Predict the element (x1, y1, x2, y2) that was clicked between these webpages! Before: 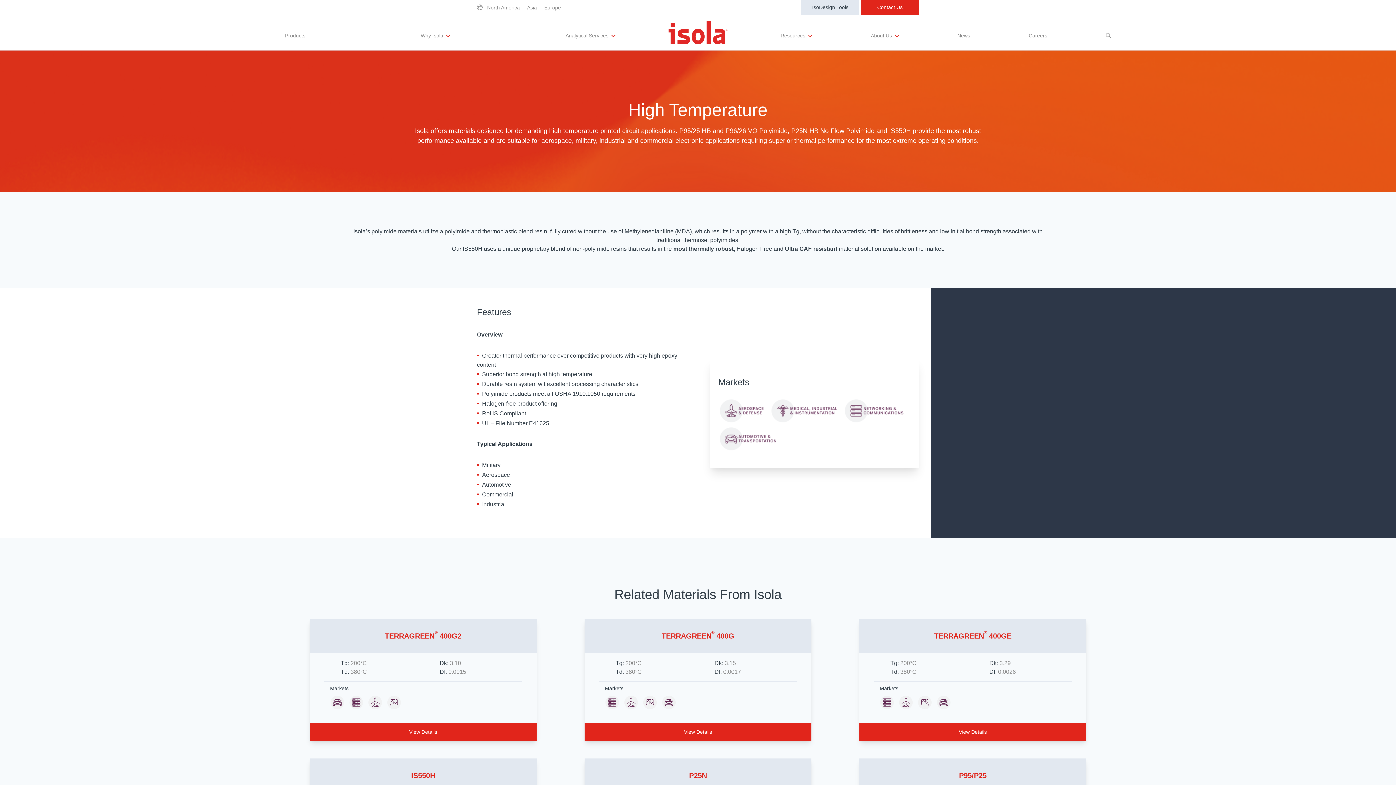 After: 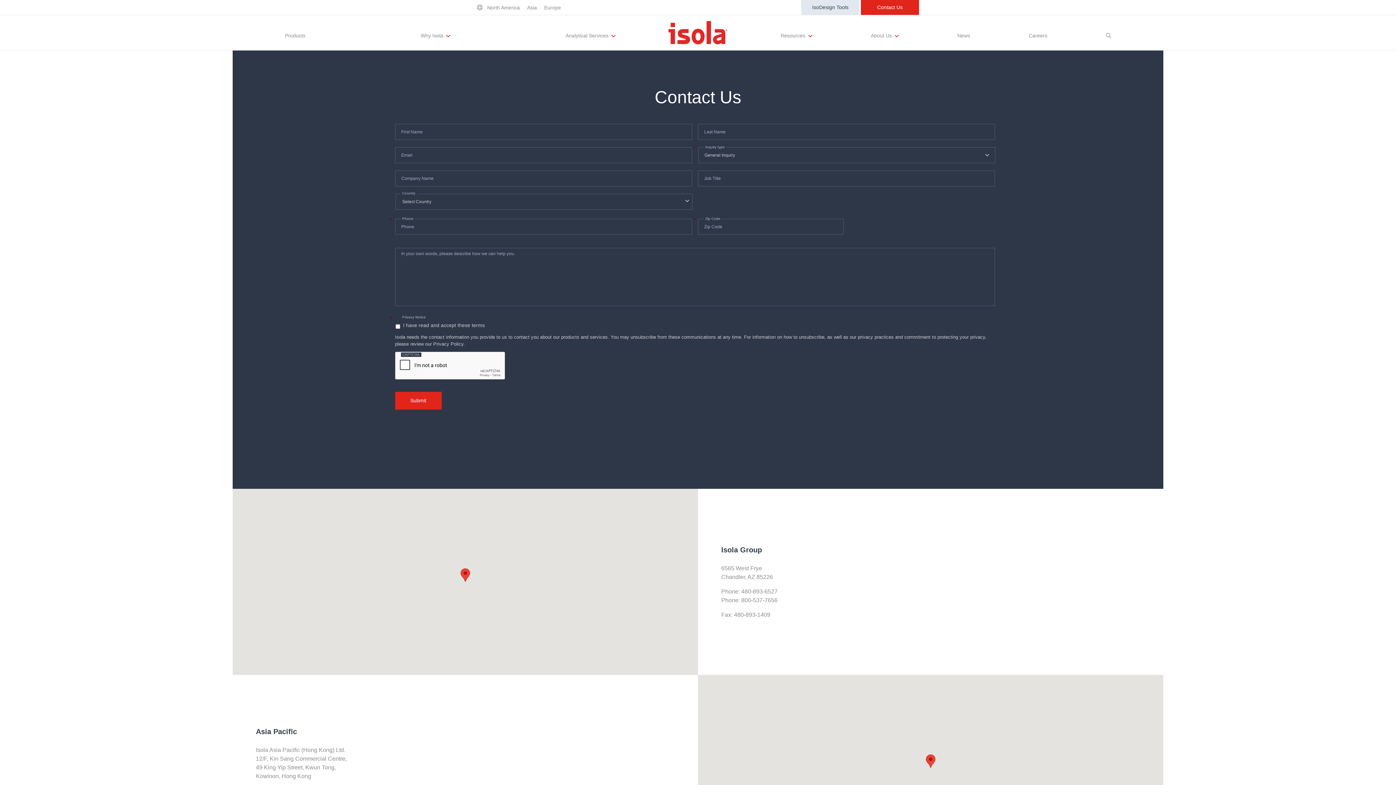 Action: bbox: (861, 0, 919, 14) label: Contact Us